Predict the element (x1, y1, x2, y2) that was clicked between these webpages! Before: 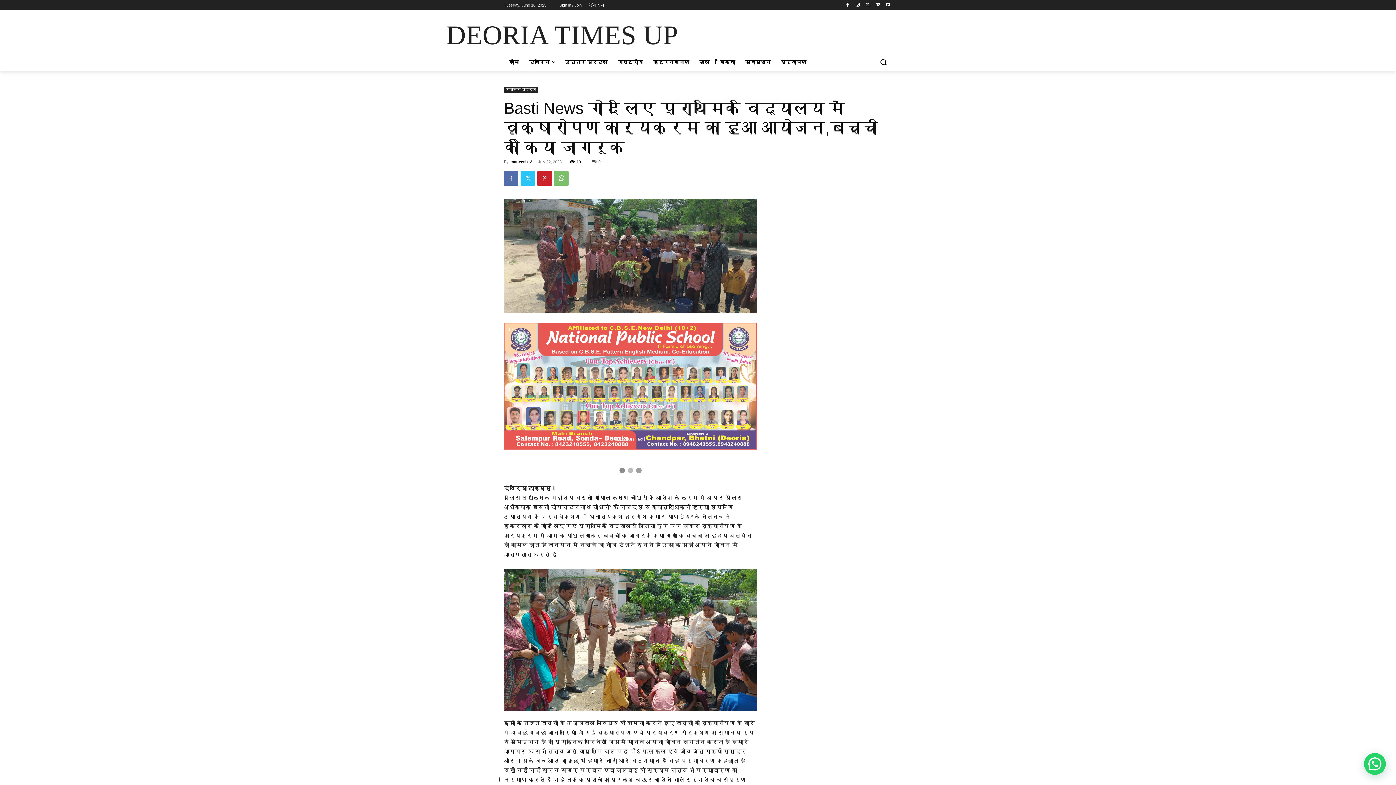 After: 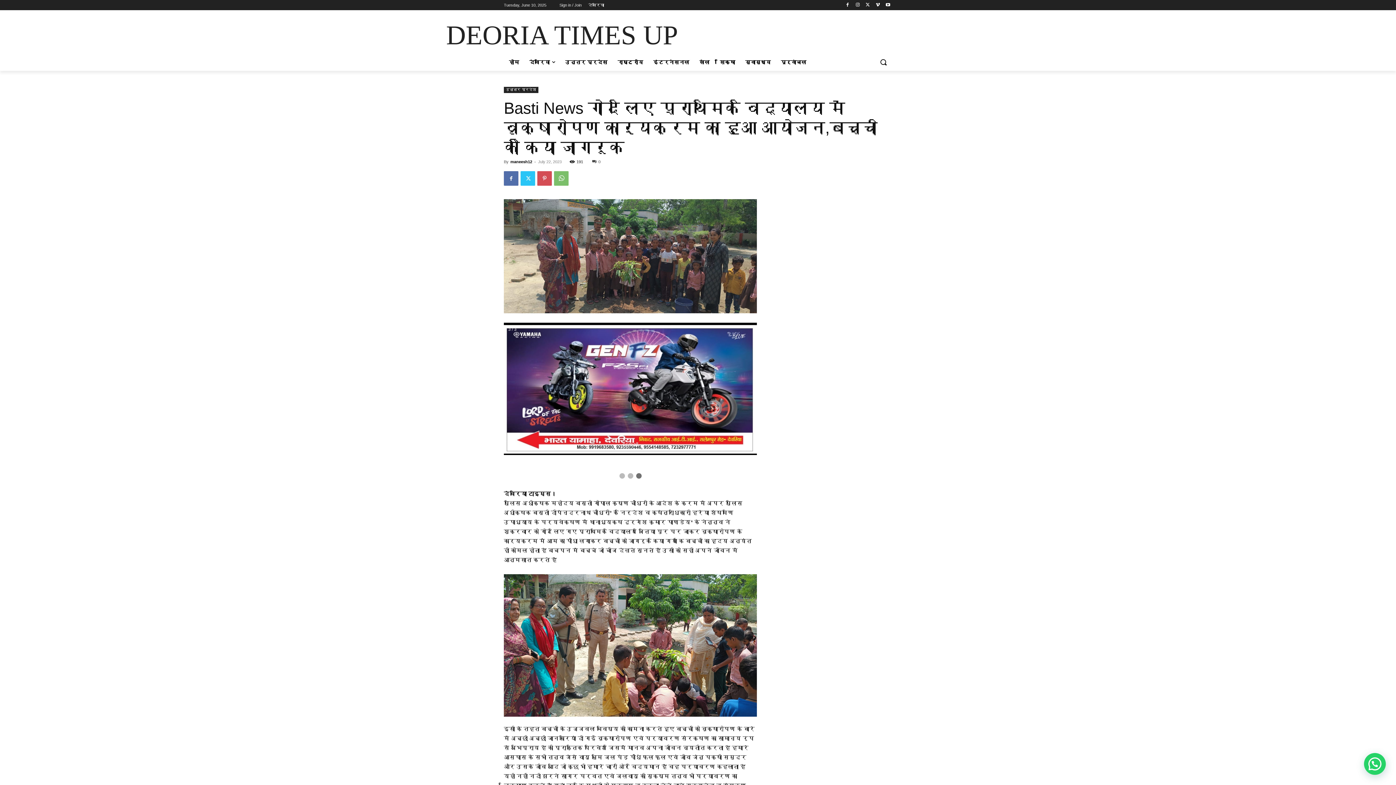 Action: bbox: (537, 171, 552, 185)